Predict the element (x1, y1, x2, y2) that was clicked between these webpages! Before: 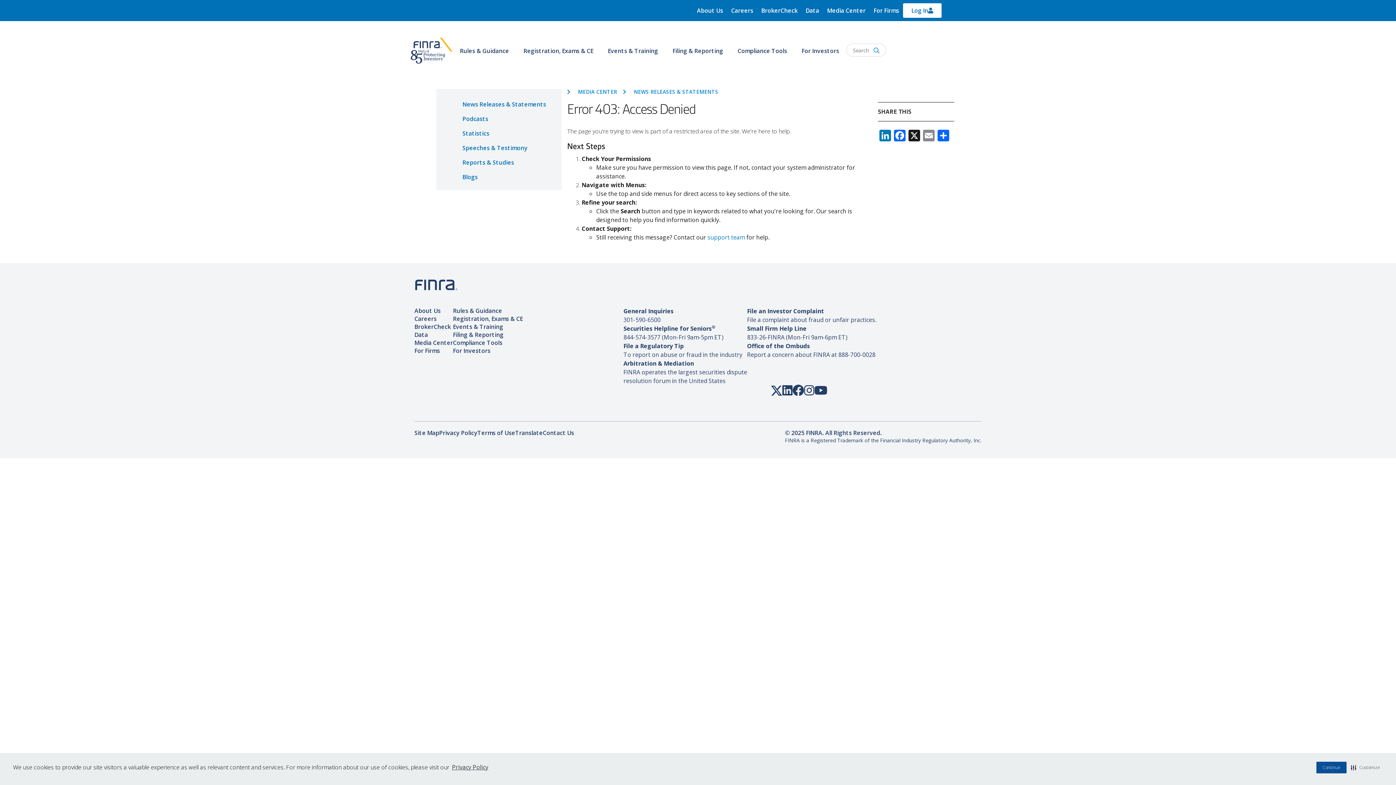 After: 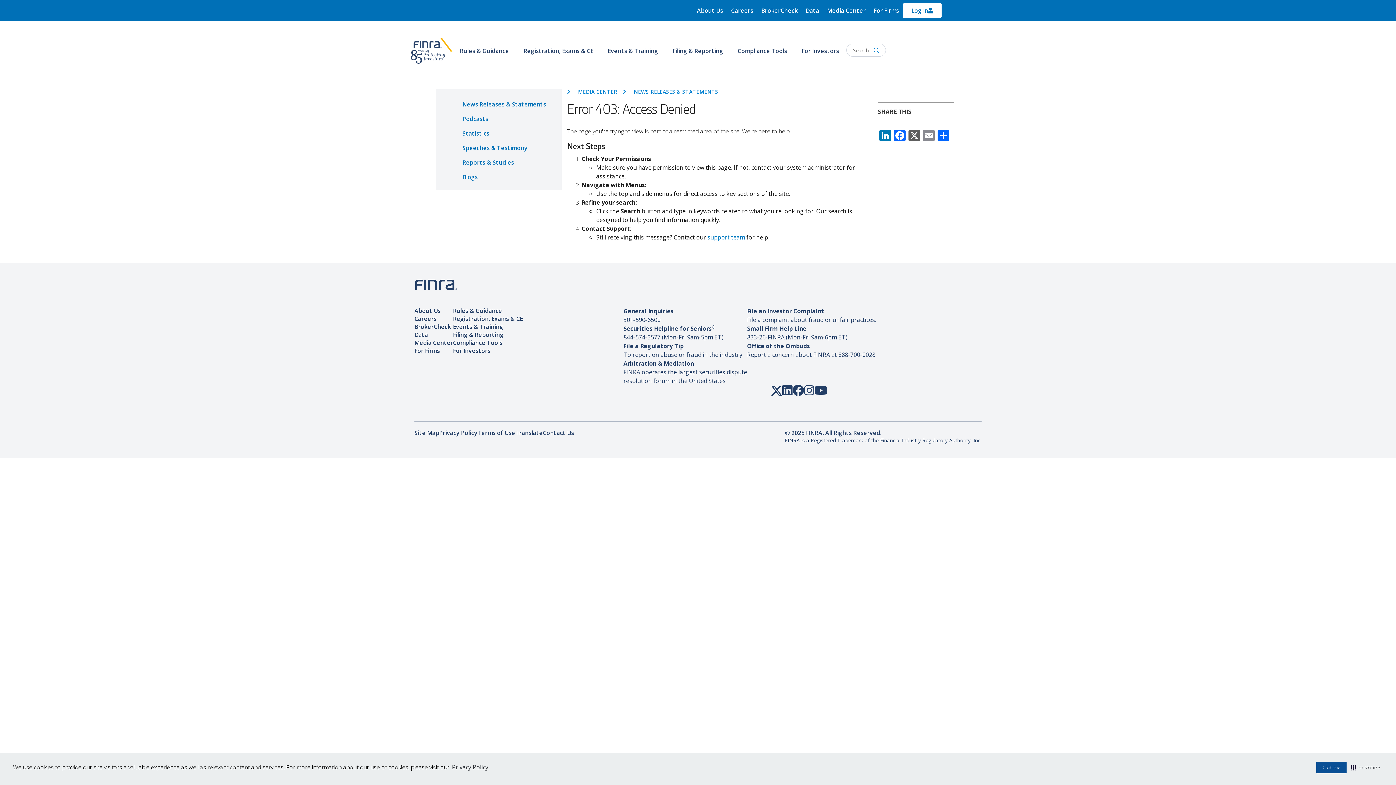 Action: bbox: (907, 128, 921, 141) label: X